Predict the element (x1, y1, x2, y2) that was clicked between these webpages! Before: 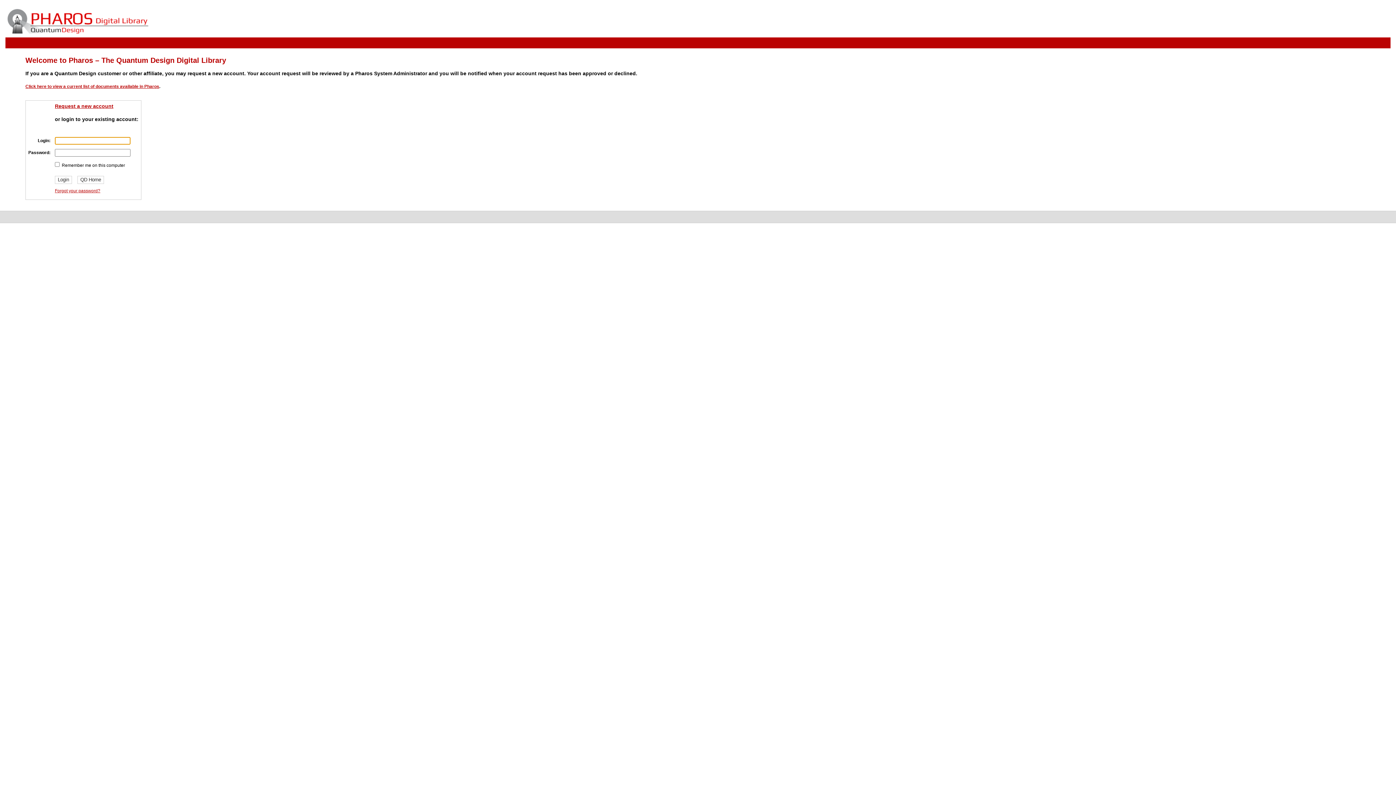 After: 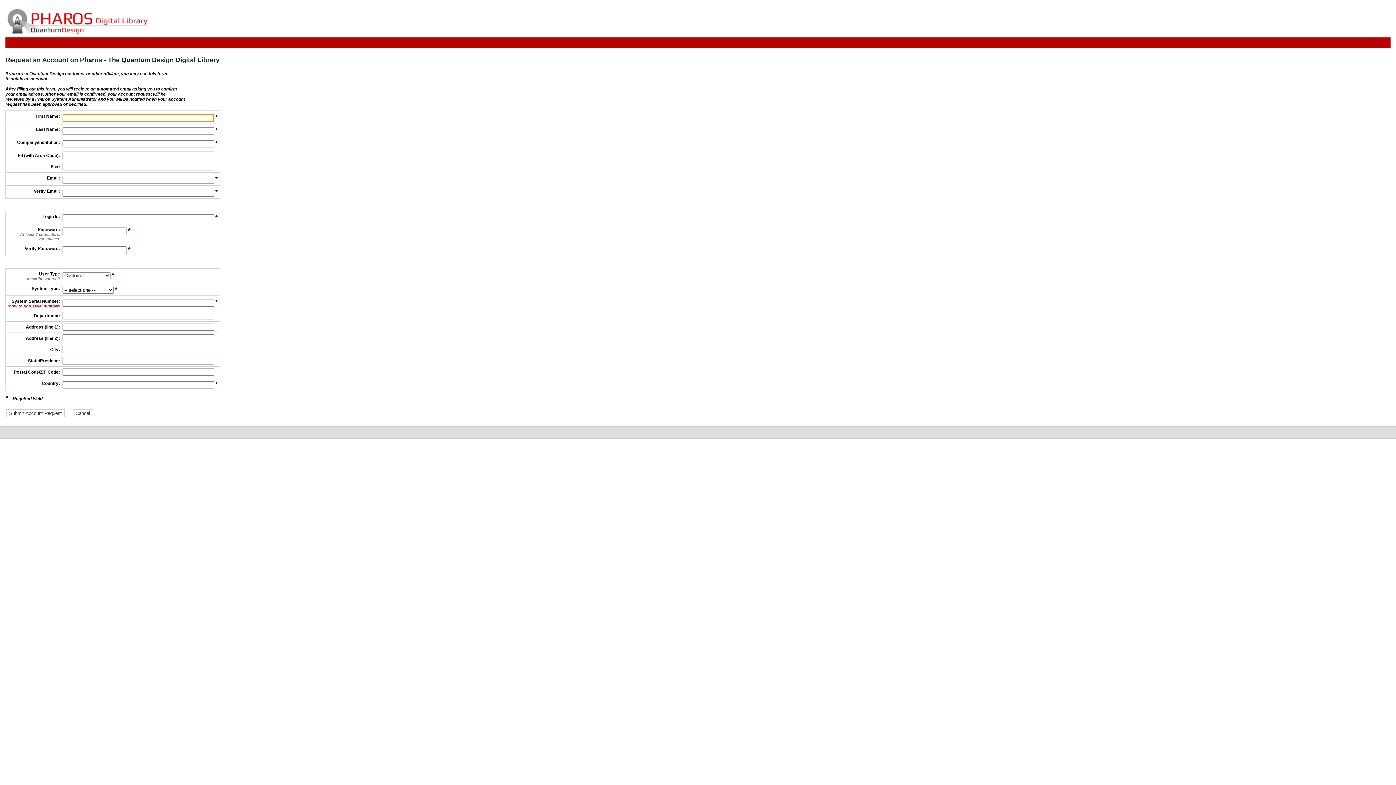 Action: label: Request a new account bbox: (54, 103, 113, 109)